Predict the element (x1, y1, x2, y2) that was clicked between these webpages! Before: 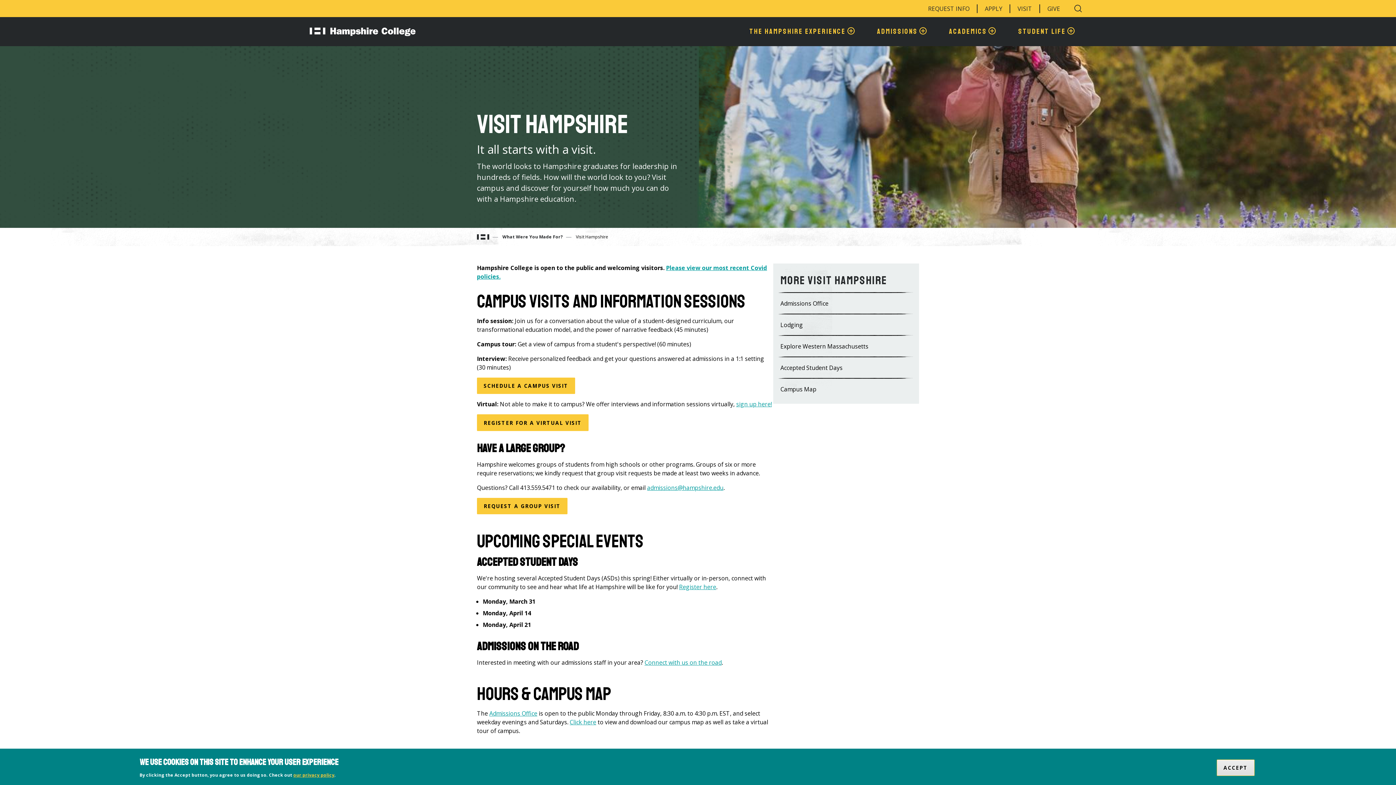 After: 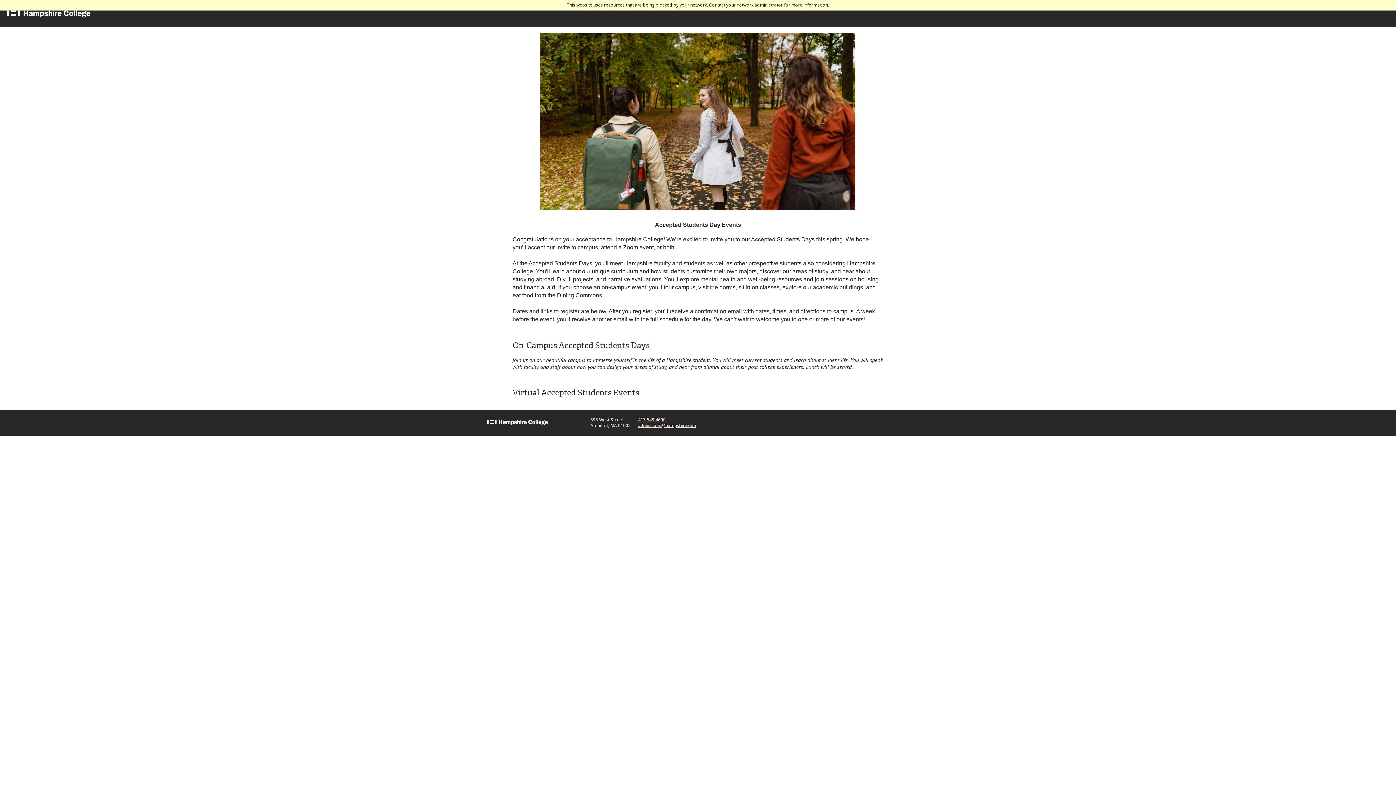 Action: label: Register here bbox: (679, 583, 716, 591)